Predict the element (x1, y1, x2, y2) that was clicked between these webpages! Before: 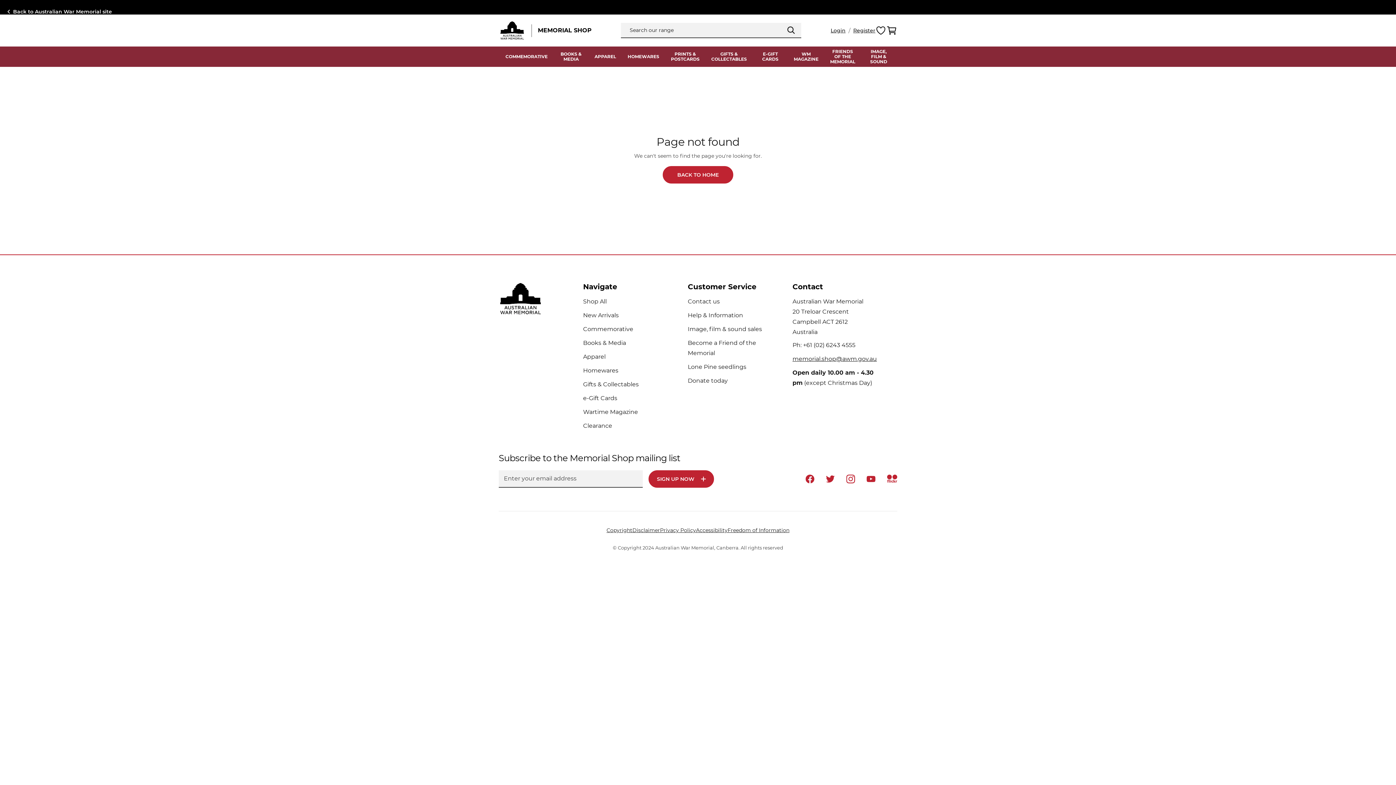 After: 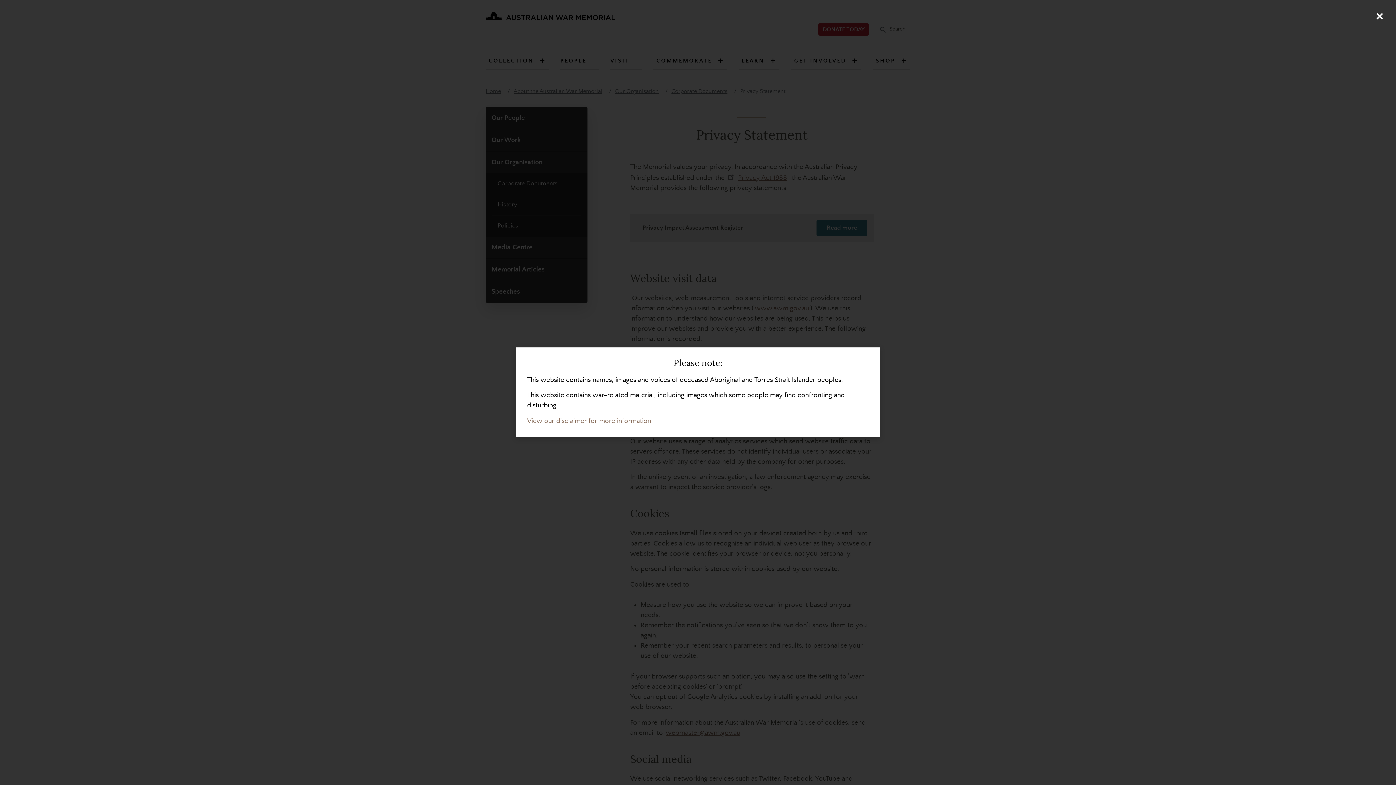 Action: label: Privacy Policy bbox: (660, 526, 696, 534)